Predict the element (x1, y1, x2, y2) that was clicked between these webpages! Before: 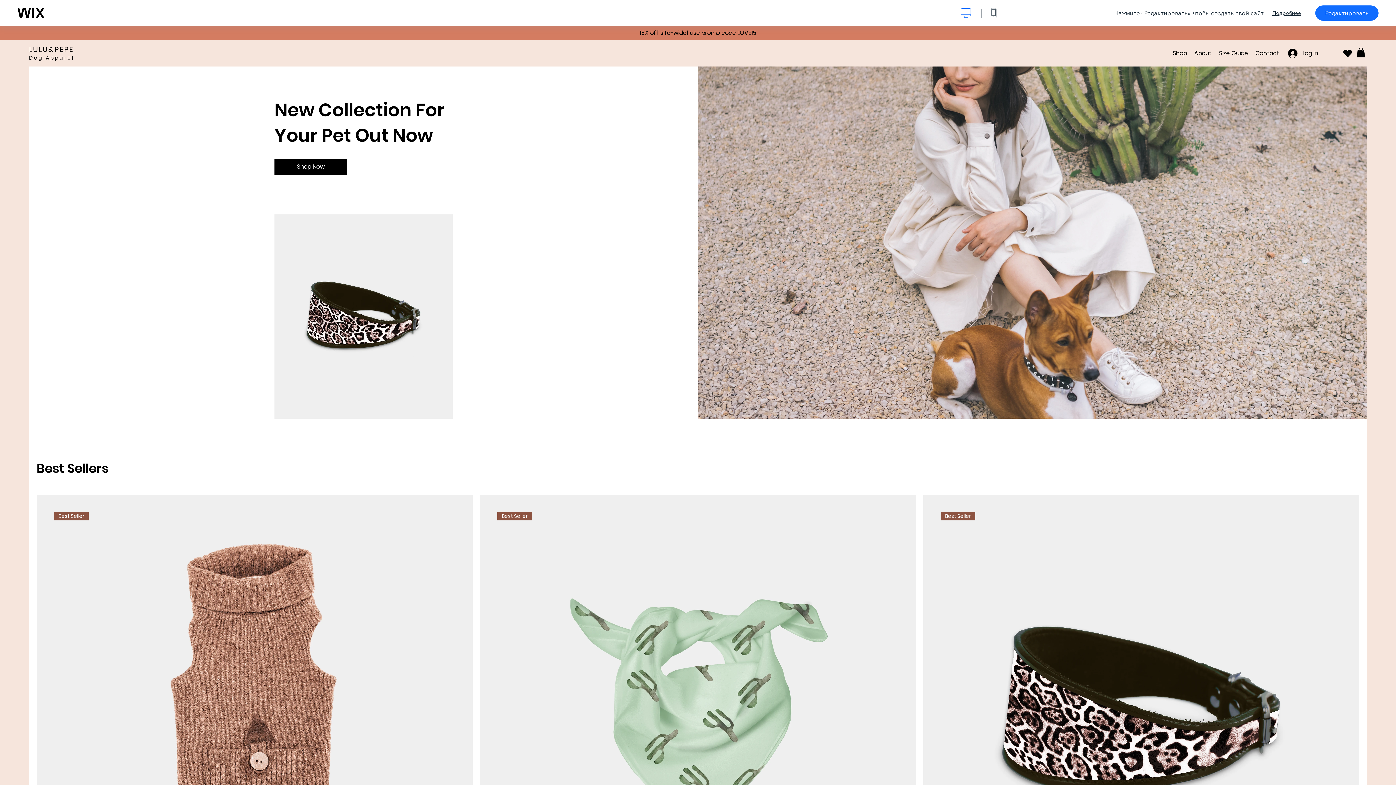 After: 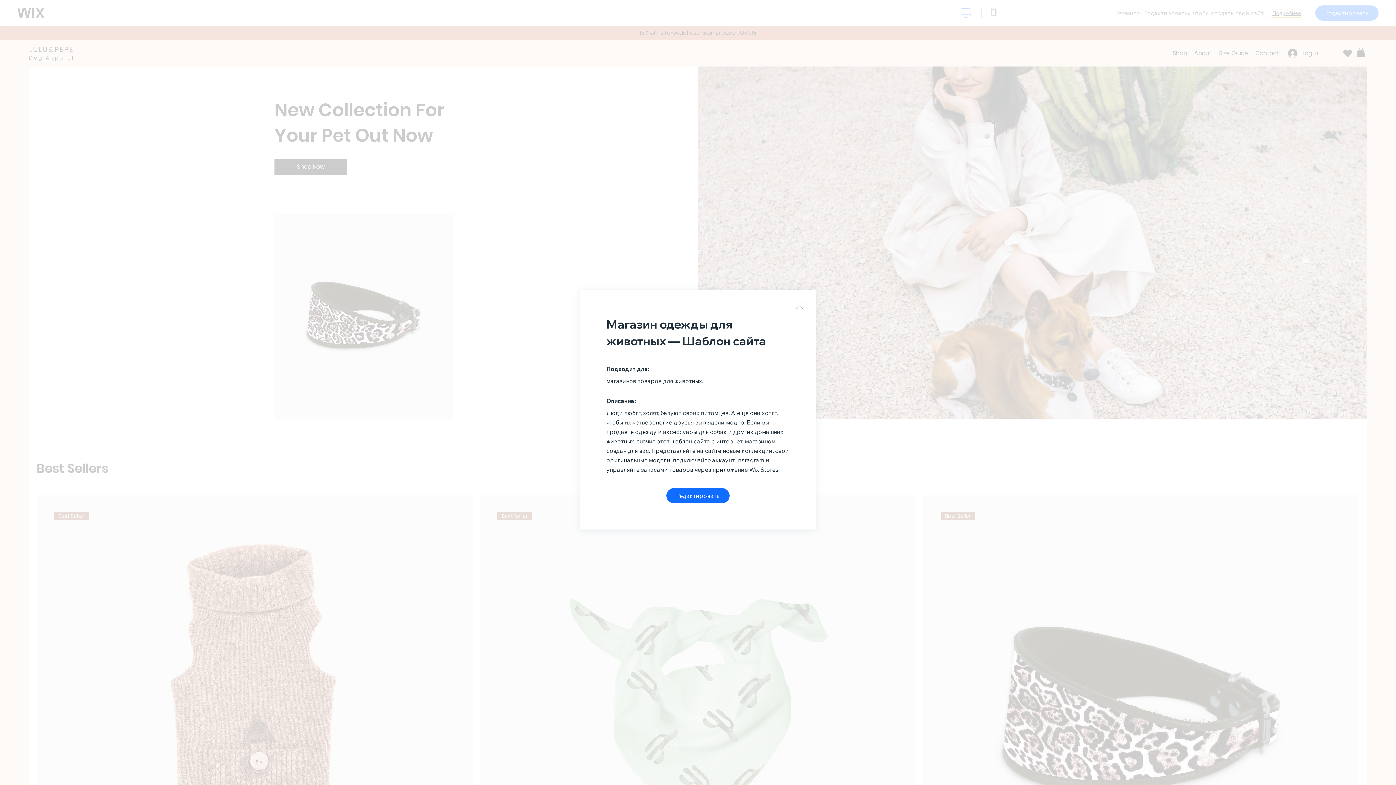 Action: bbox: (1272, 9, 1301, 16) label: Подробнее